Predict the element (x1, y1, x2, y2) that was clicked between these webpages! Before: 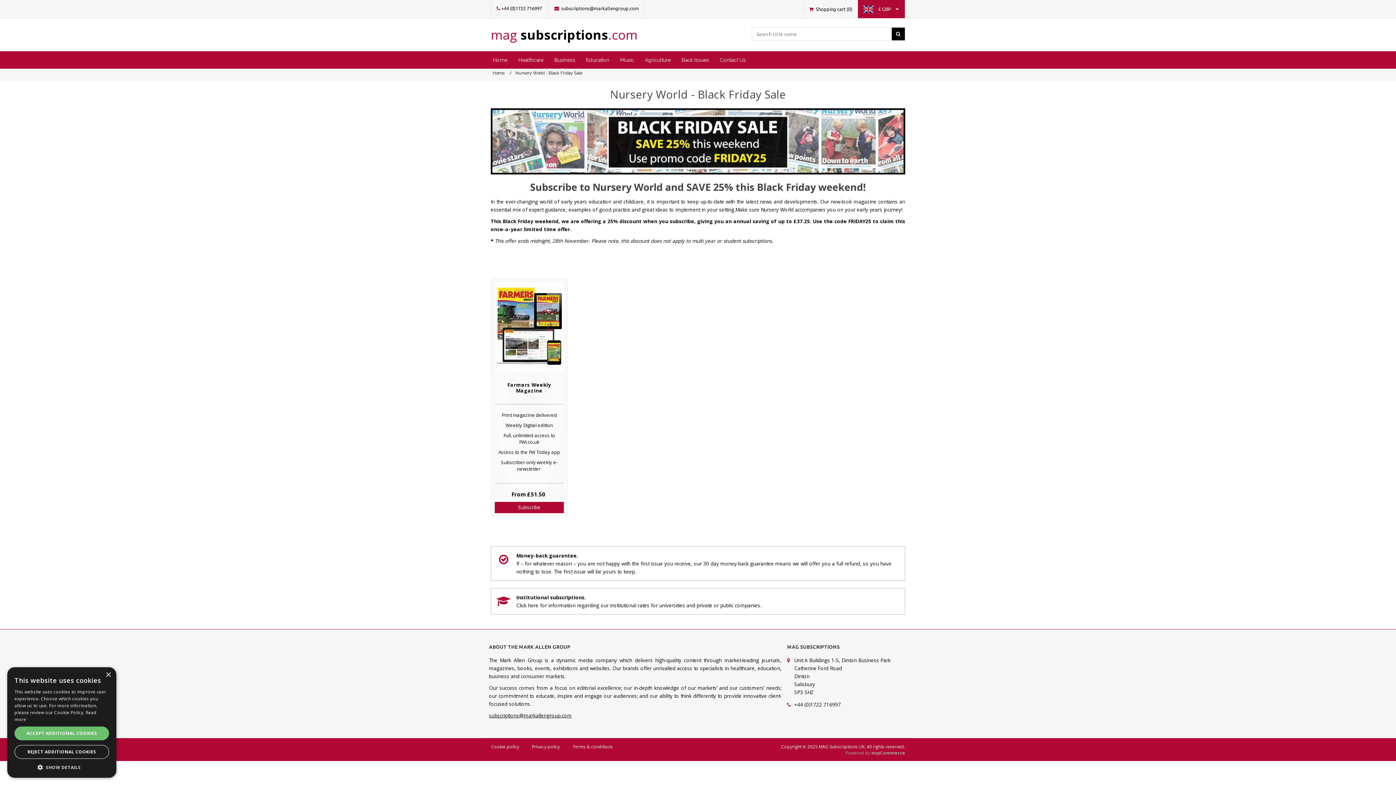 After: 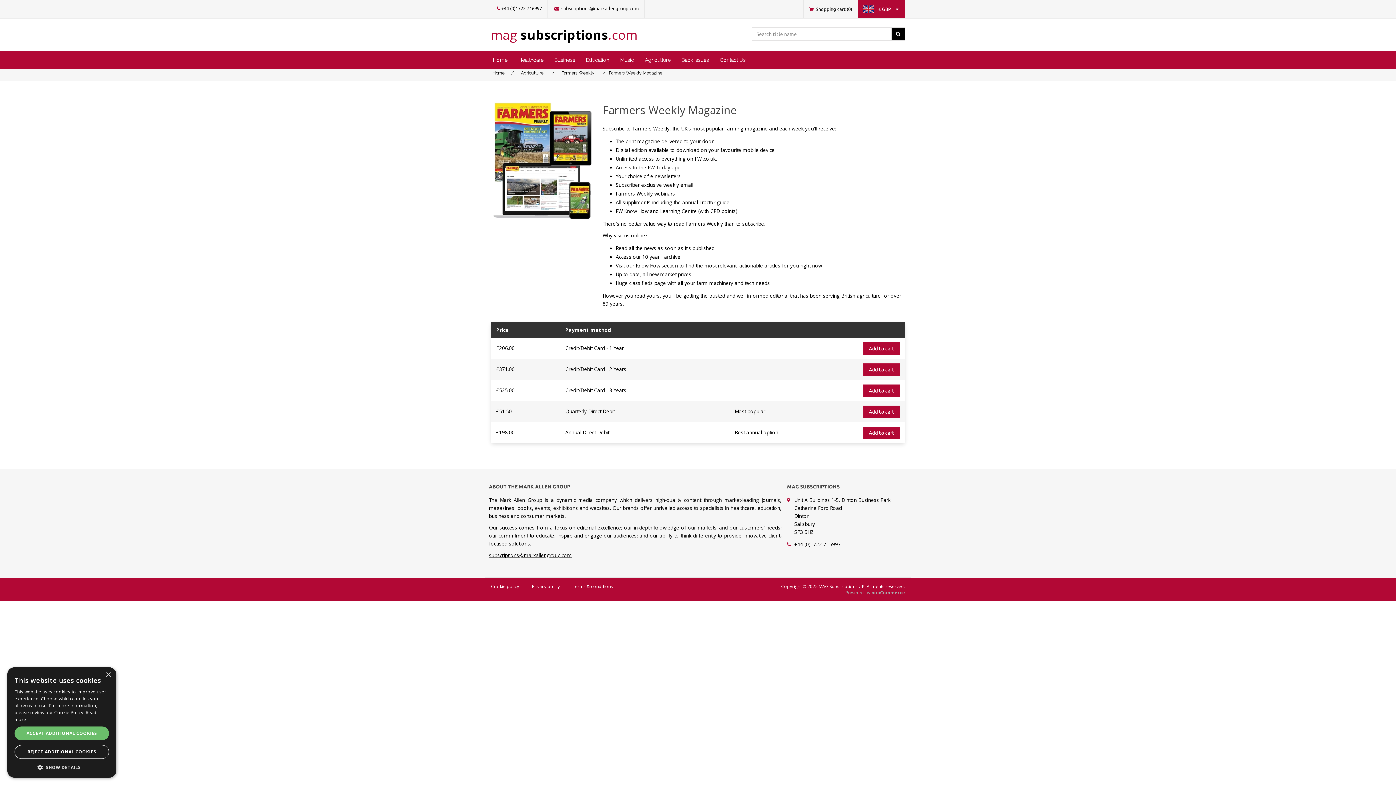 Action: label: Subscribe bbox: (494, 502, 564, 513)